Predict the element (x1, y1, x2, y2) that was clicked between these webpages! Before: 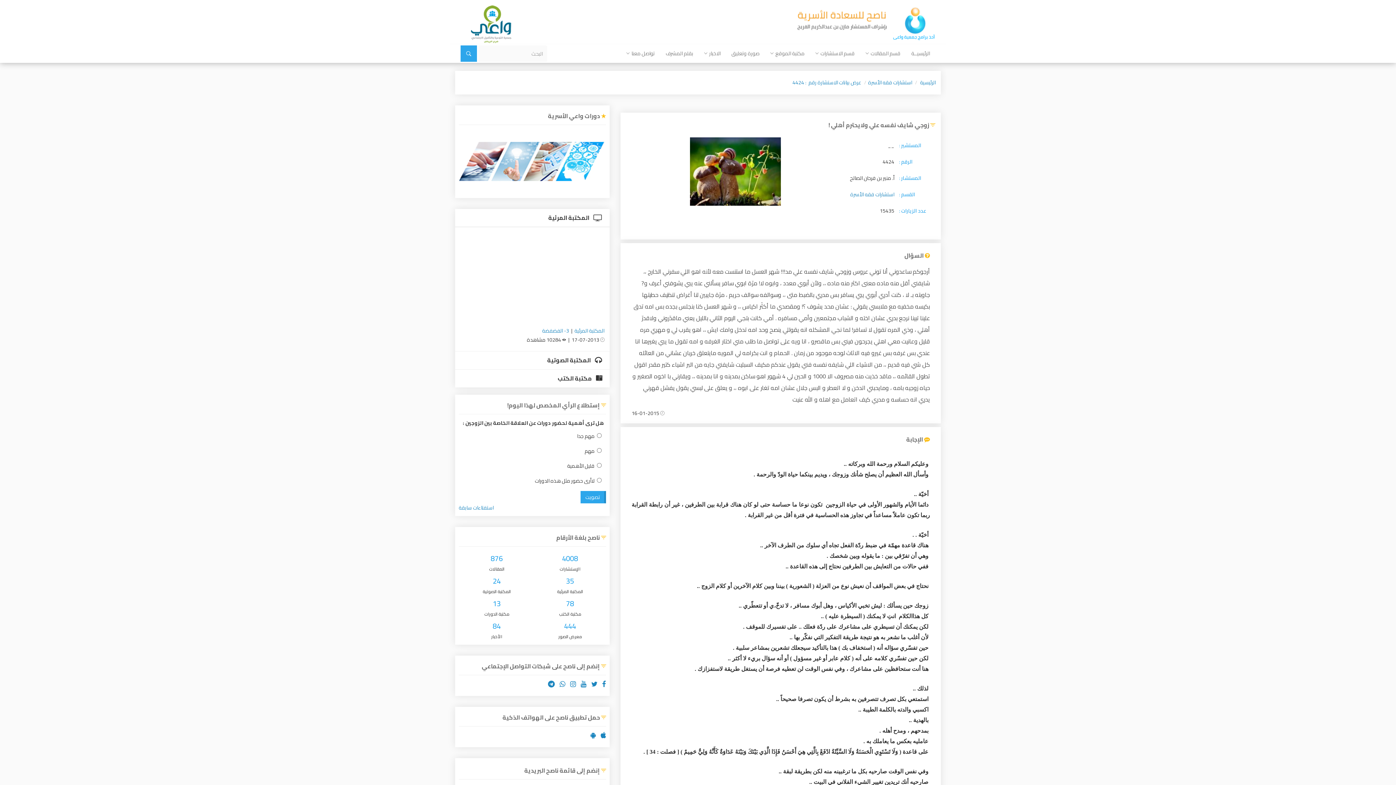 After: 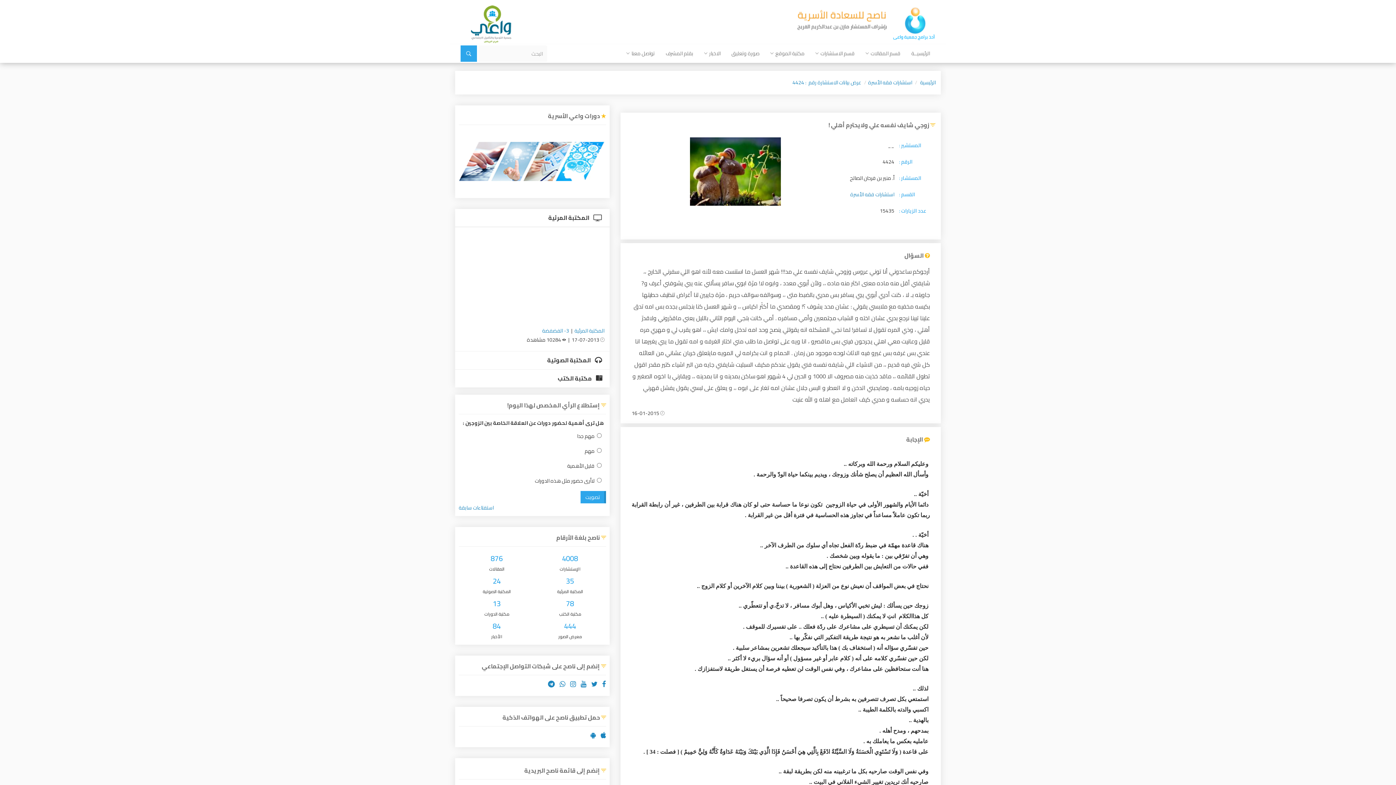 Action: bbox: (458, 129, 606, 194)